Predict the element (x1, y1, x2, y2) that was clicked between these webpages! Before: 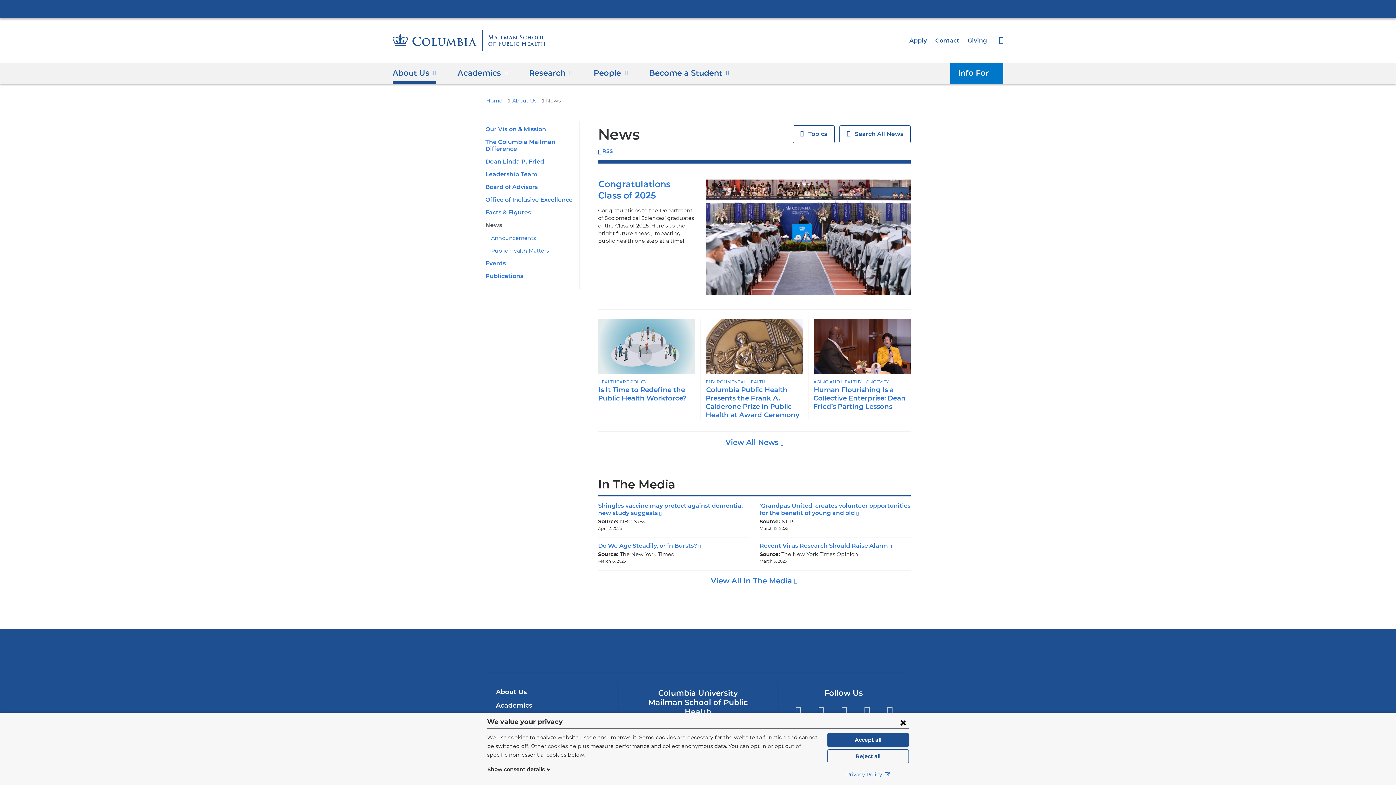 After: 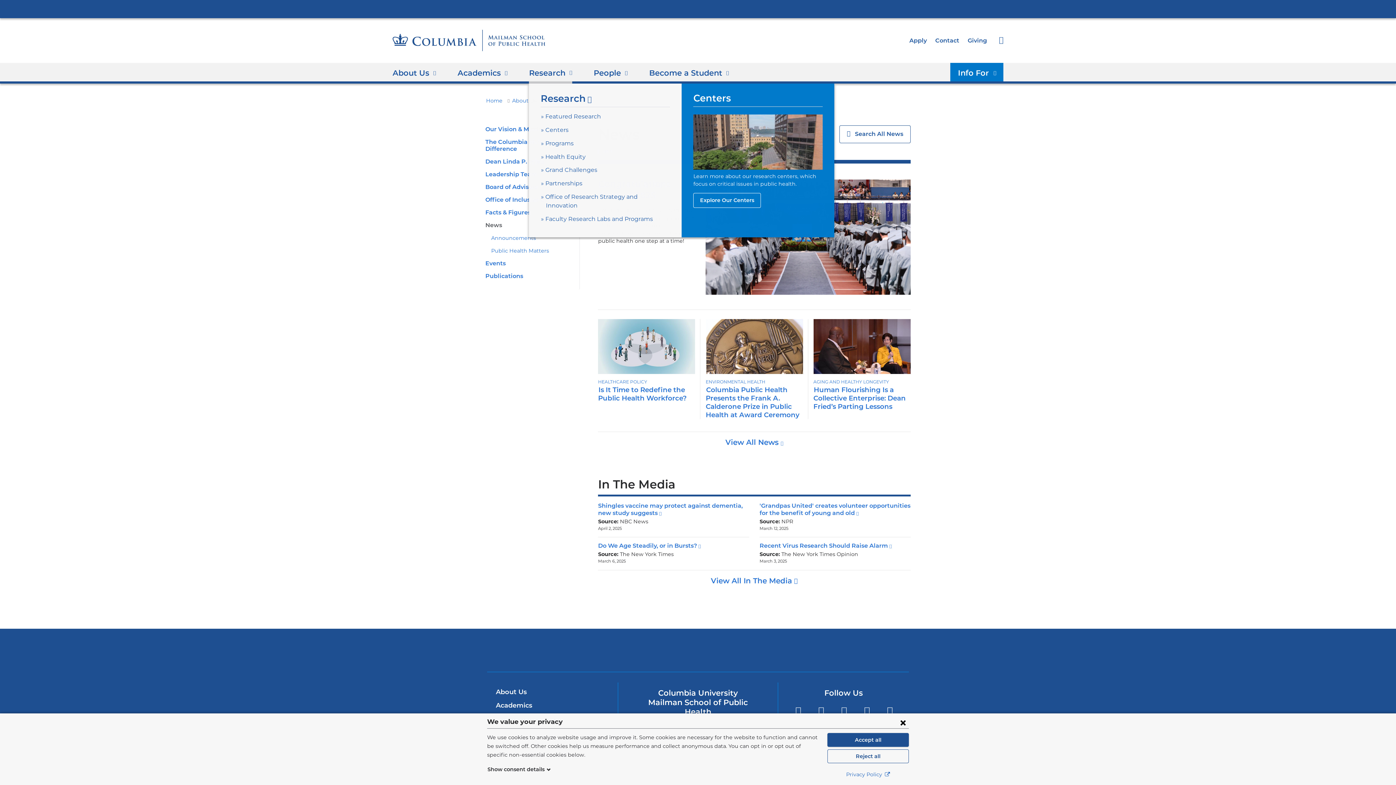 Action: bbox: (529, 63, 572, 83) label: Research